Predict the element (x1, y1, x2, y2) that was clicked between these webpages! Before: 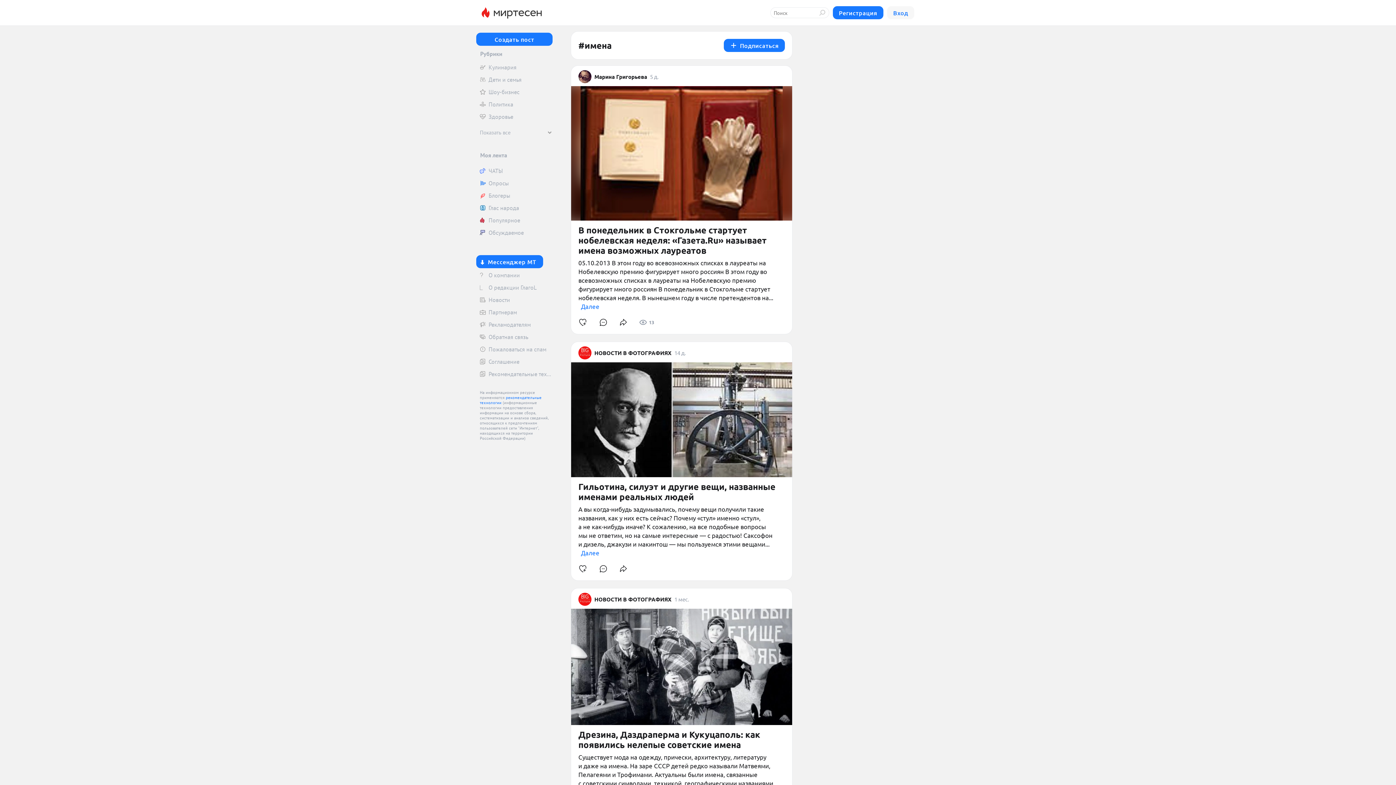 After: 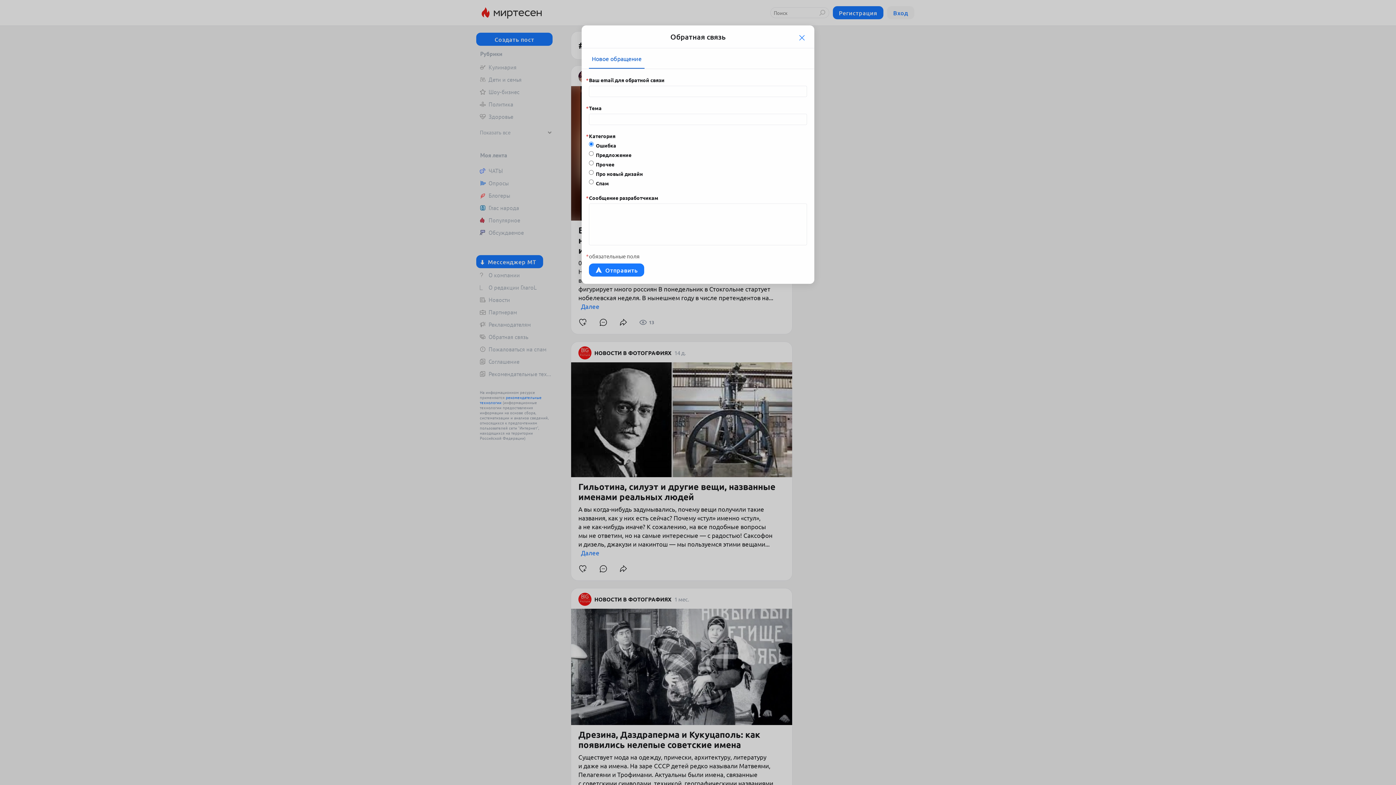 Action: bbox: (476, 331, 552, 342) label: Обратная связь